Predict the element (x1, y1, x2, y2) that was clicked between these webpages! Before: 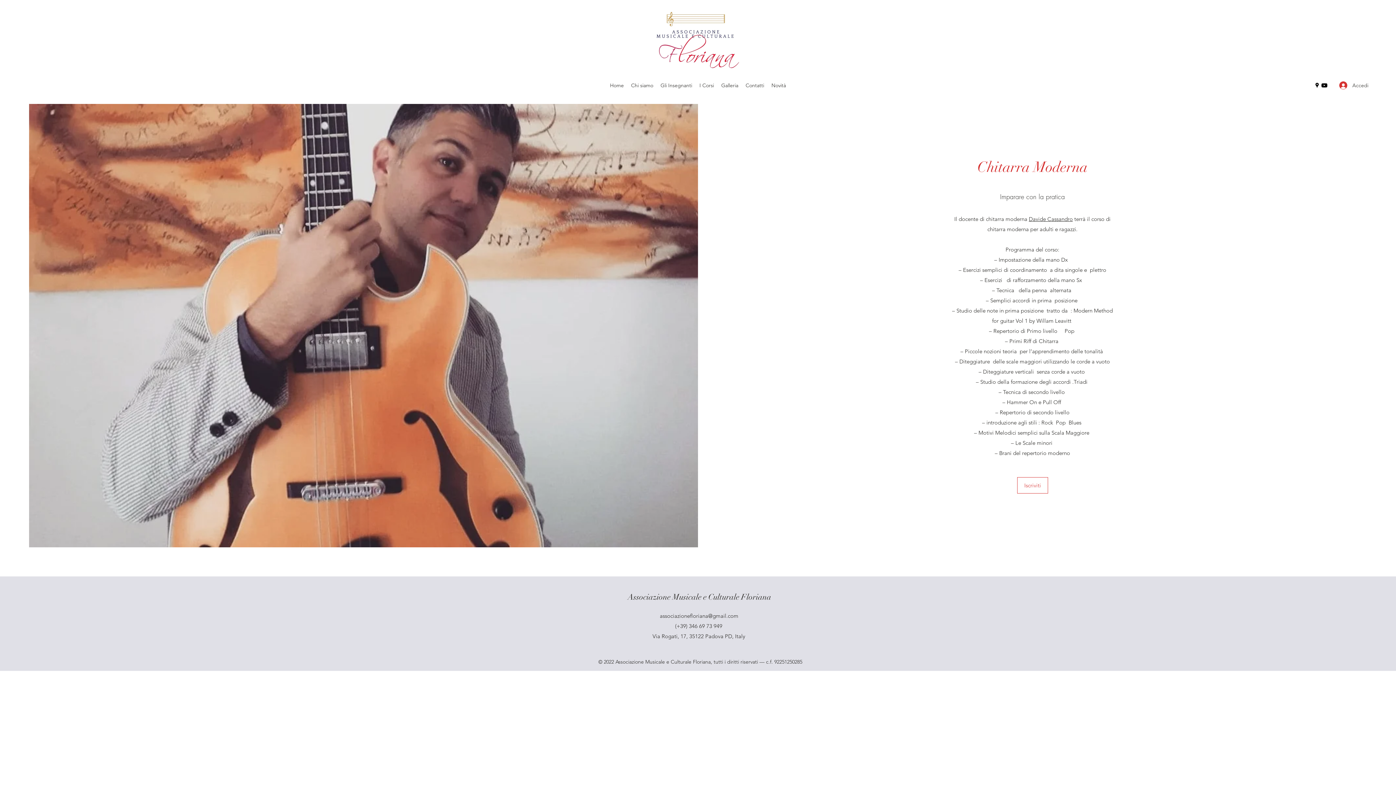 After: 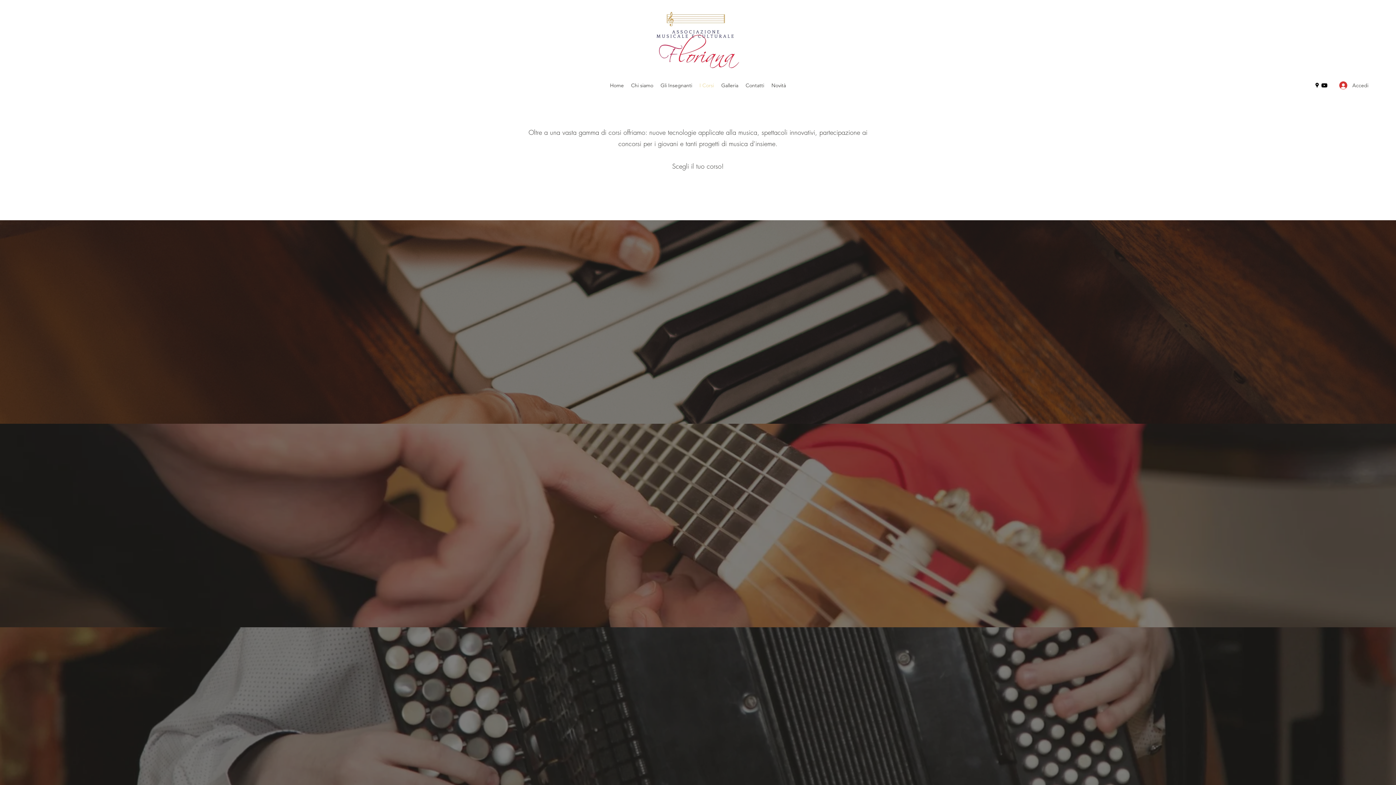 Action: bbox: (696, 80, 717, 90) label: I Corsi